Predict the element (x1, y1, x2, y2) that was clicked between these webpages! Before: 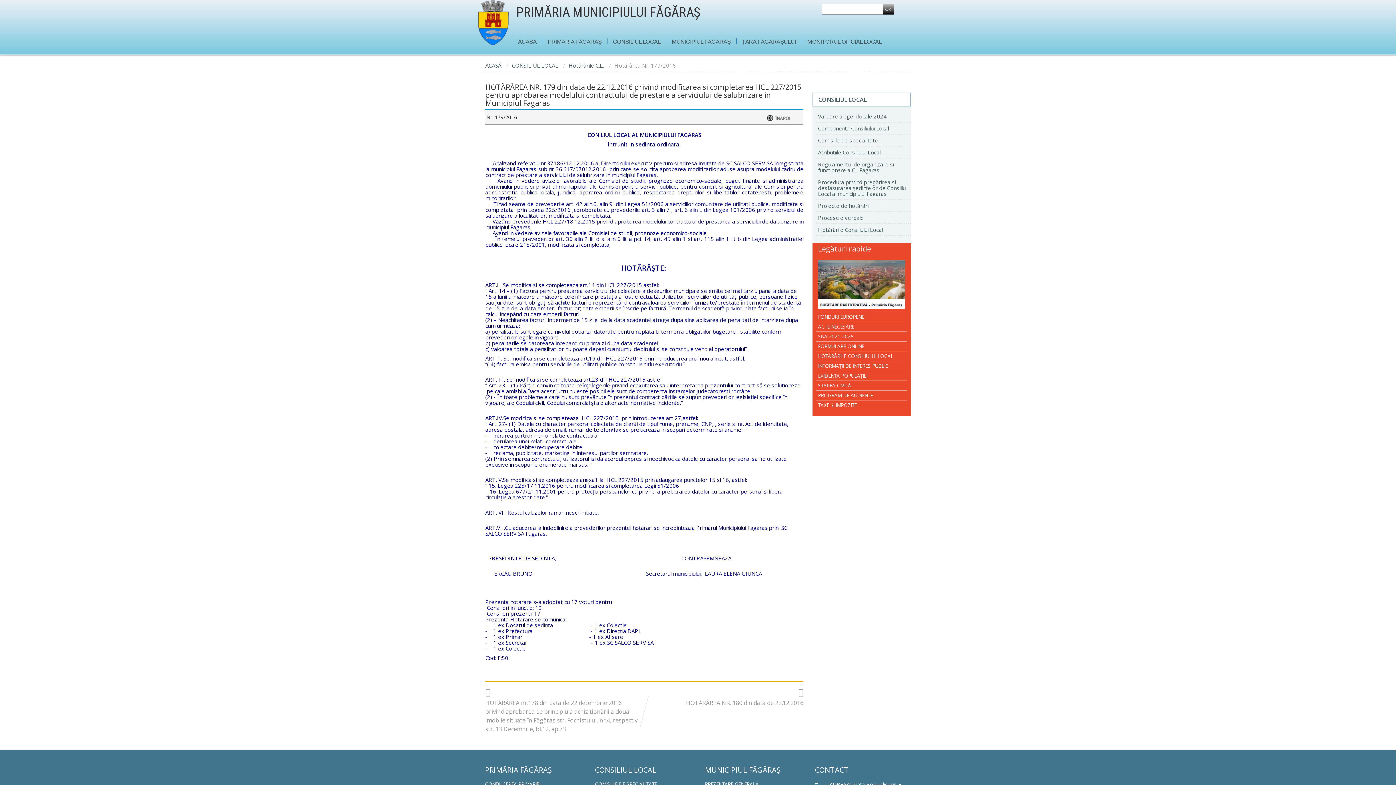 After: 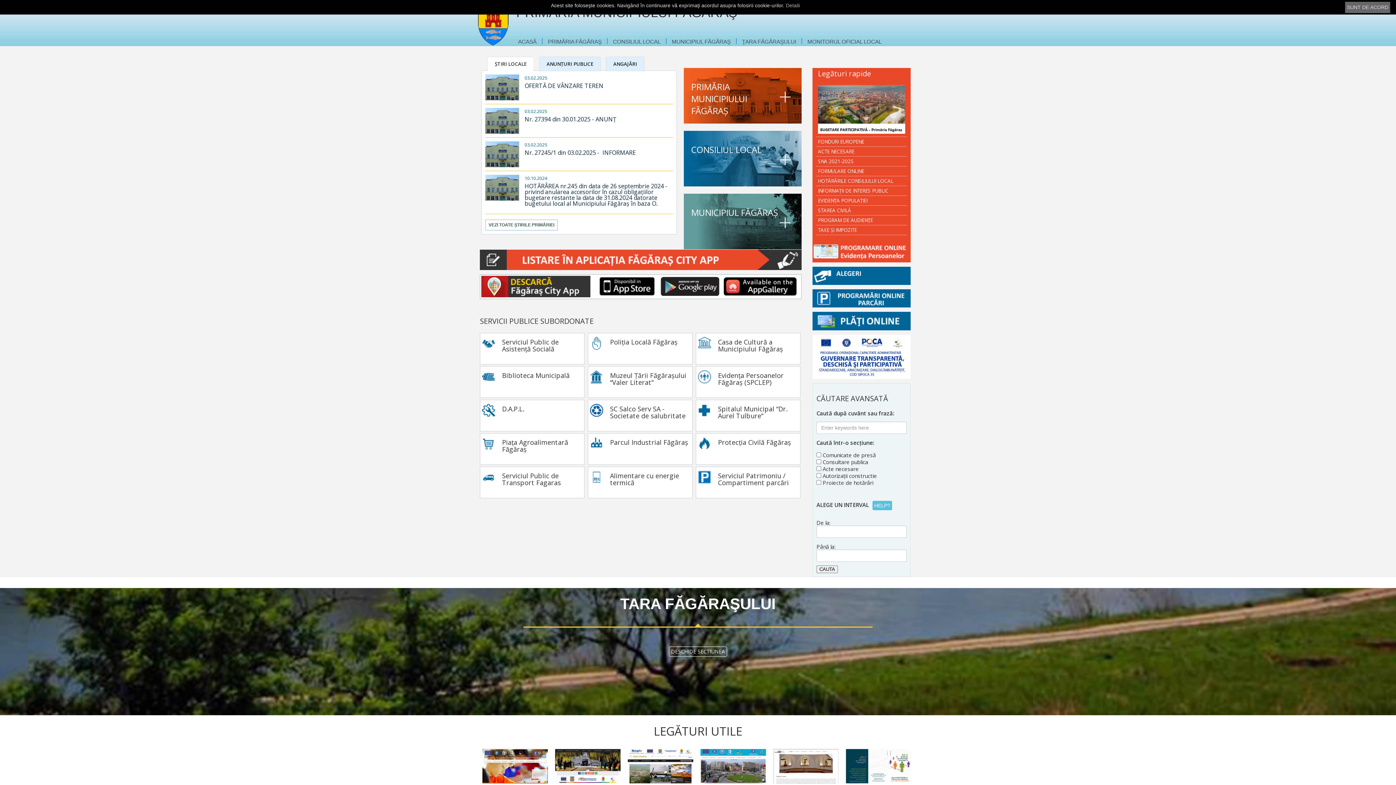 Action: label: ACASĂ bbox: (485, 61, 501, 69)